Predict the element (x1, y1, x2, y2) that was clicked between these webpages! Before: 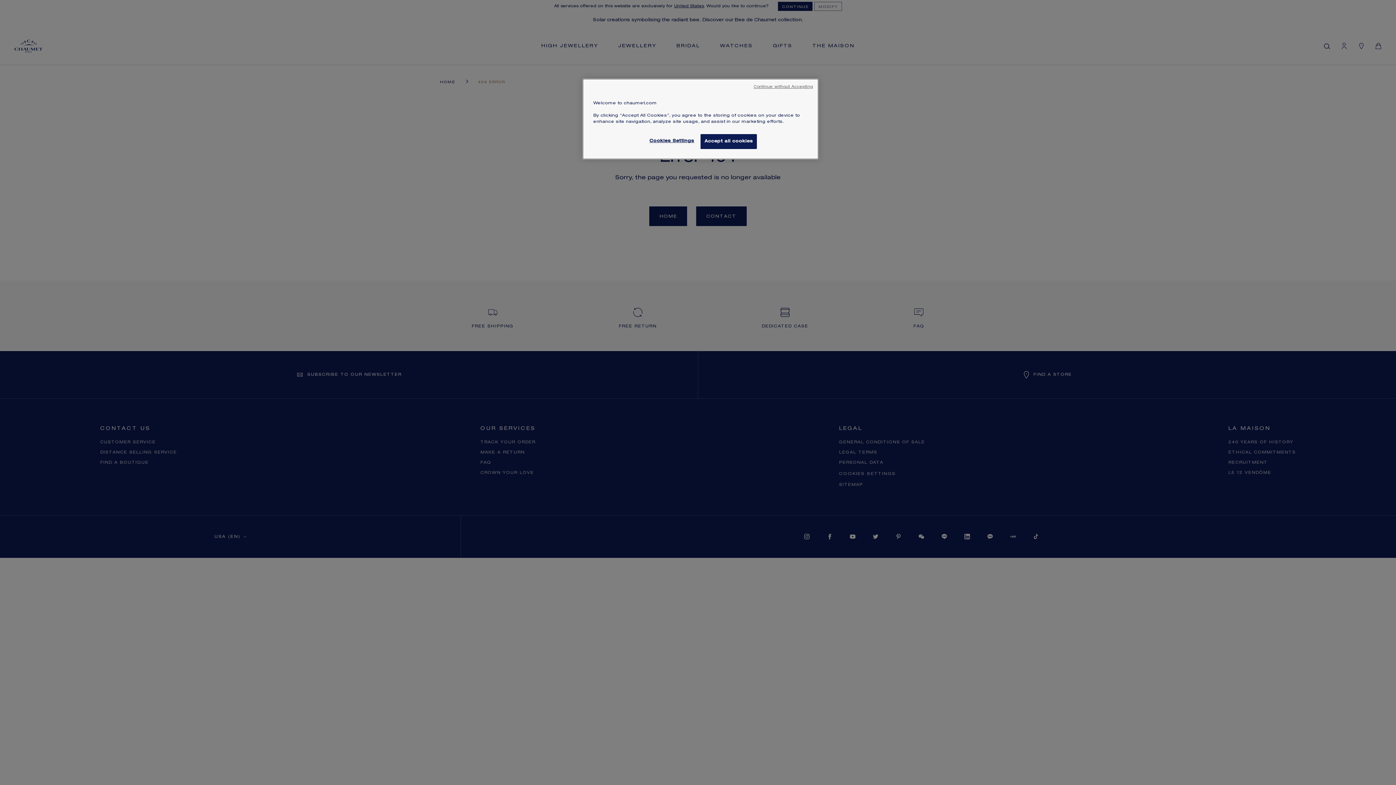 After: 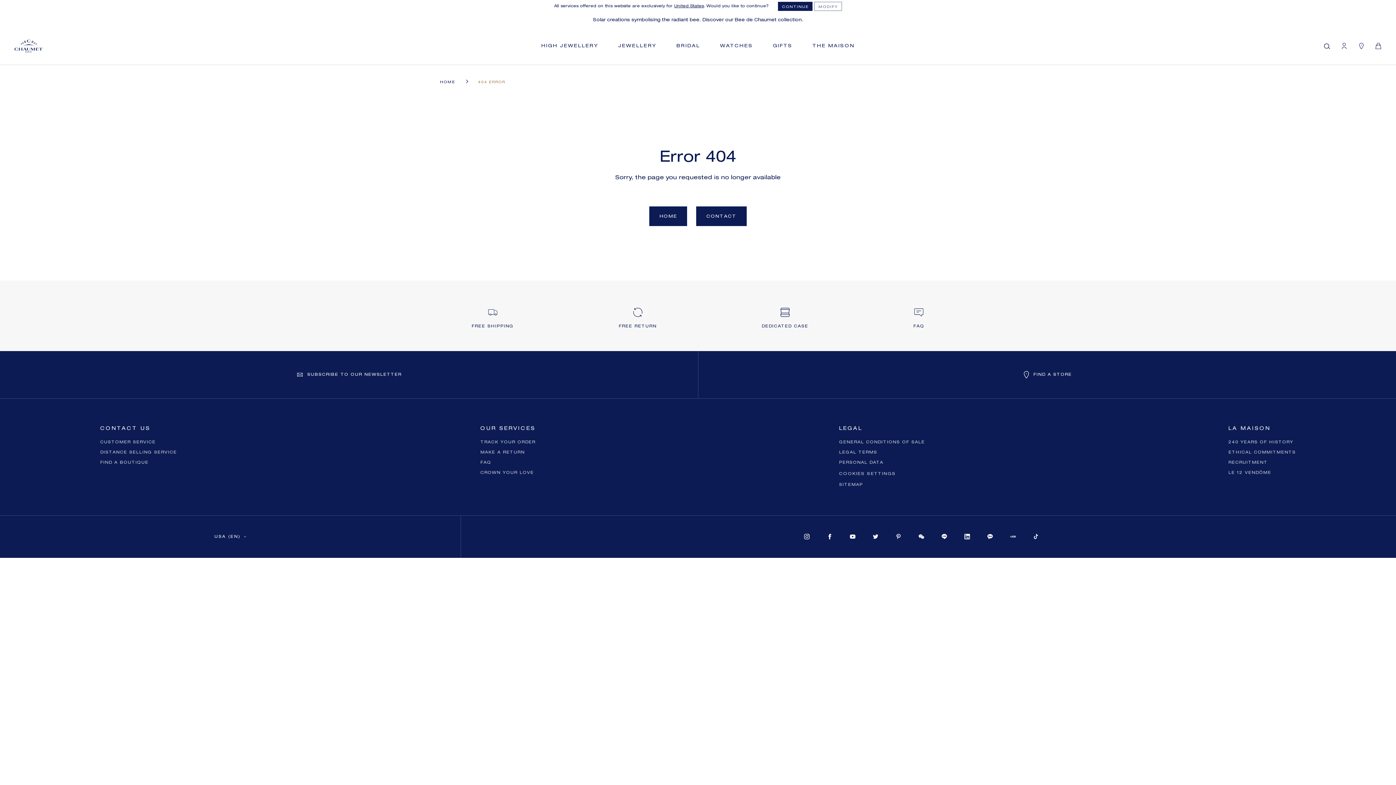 Action: bbox: (753, 84, 813, 90) label: Continue without Accepting